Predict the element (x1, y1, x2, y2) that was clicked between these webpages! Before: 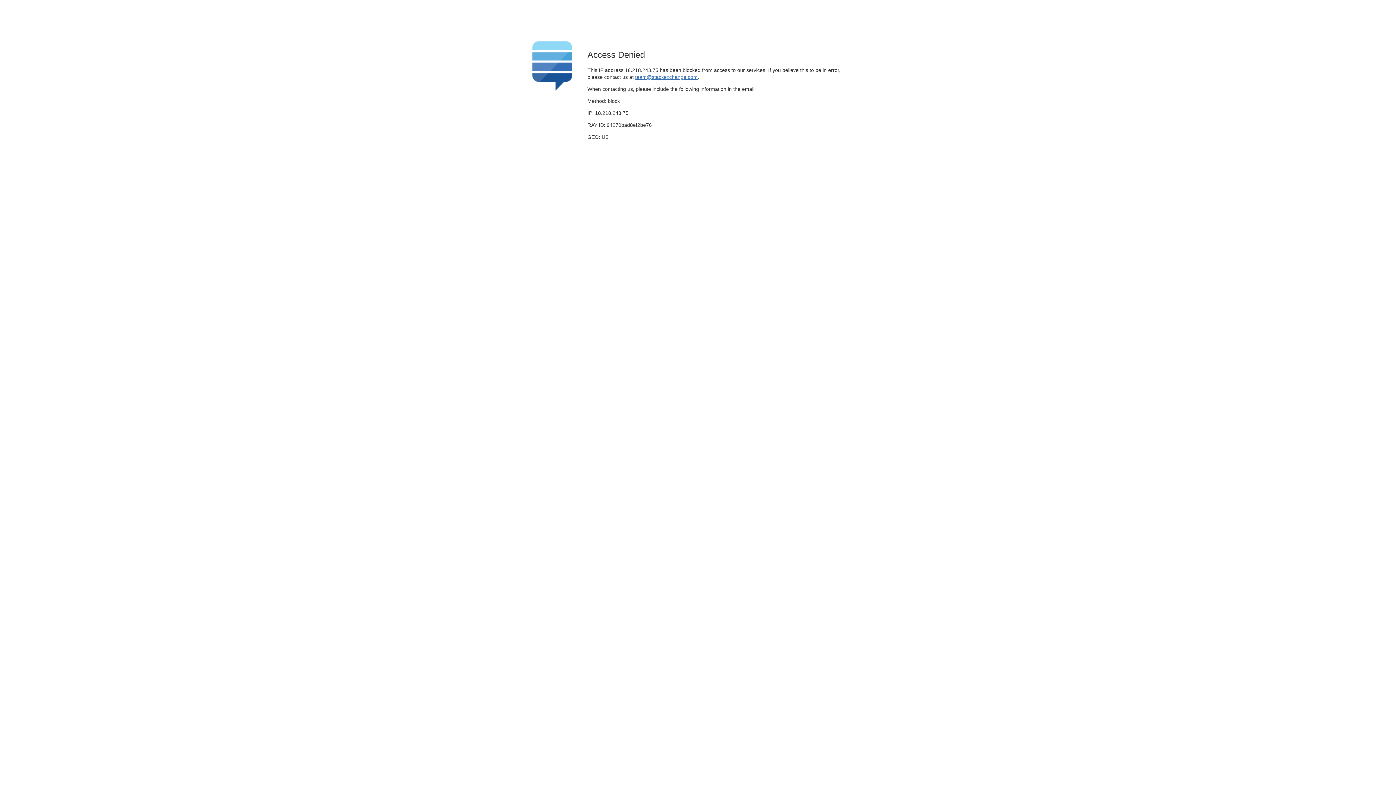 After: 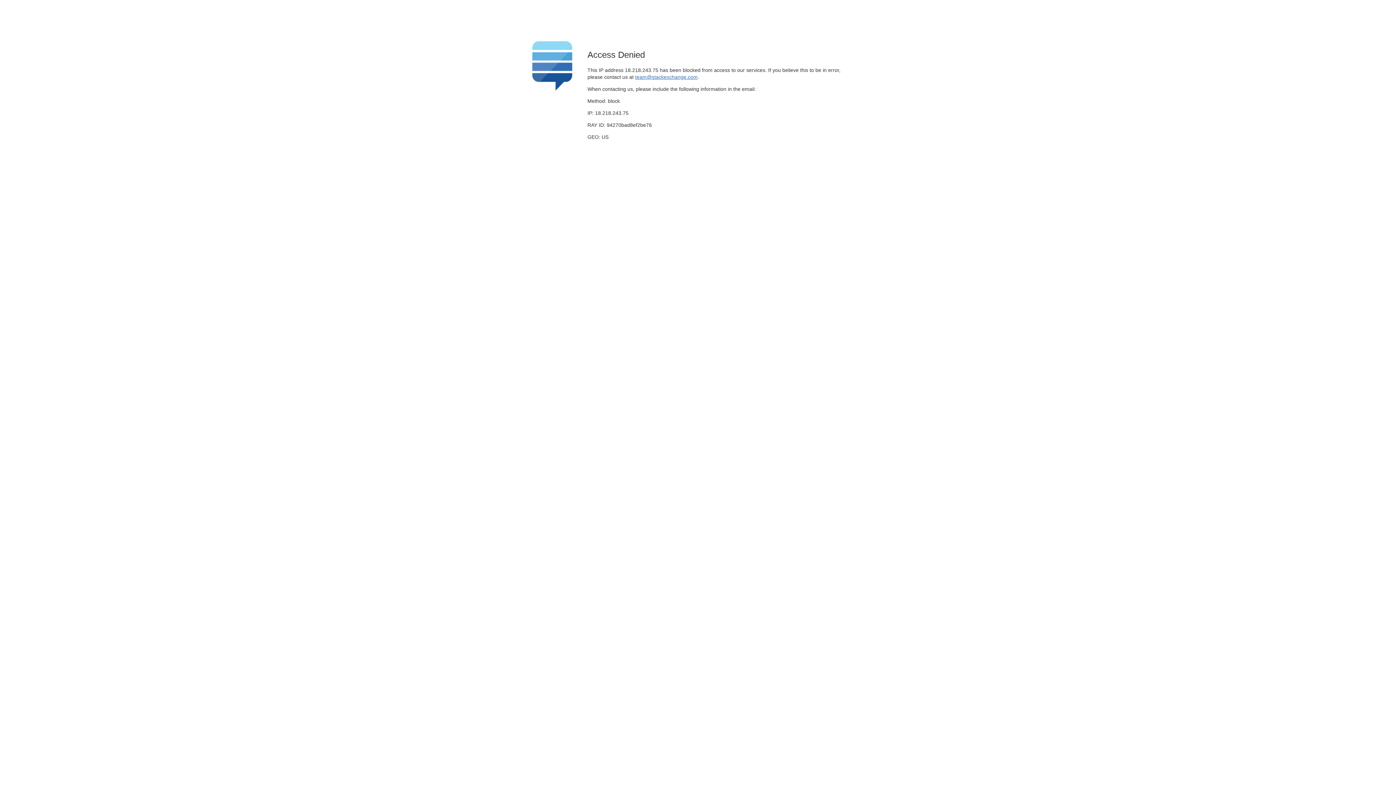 Action: bbox: (635, 74, 697, 79) label: team@stackexchange.com